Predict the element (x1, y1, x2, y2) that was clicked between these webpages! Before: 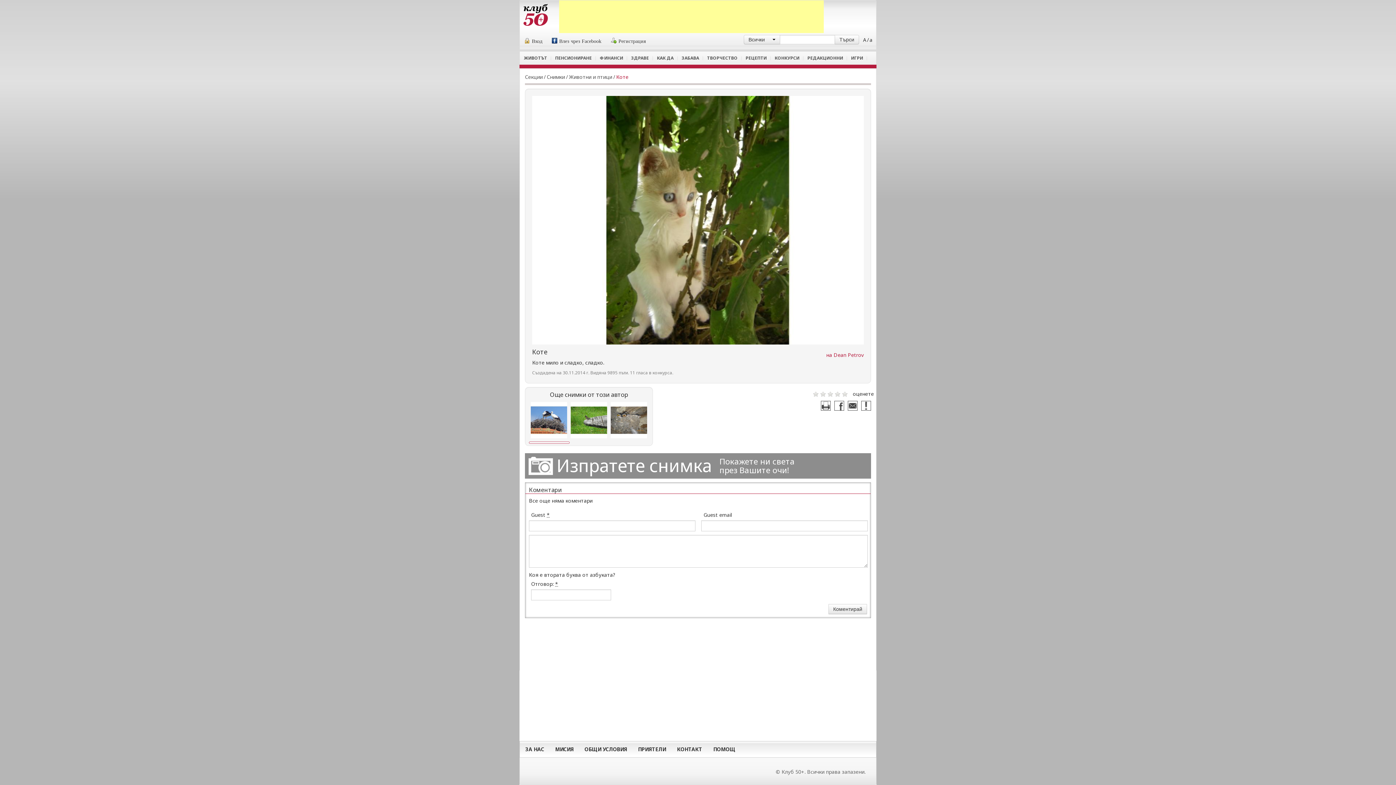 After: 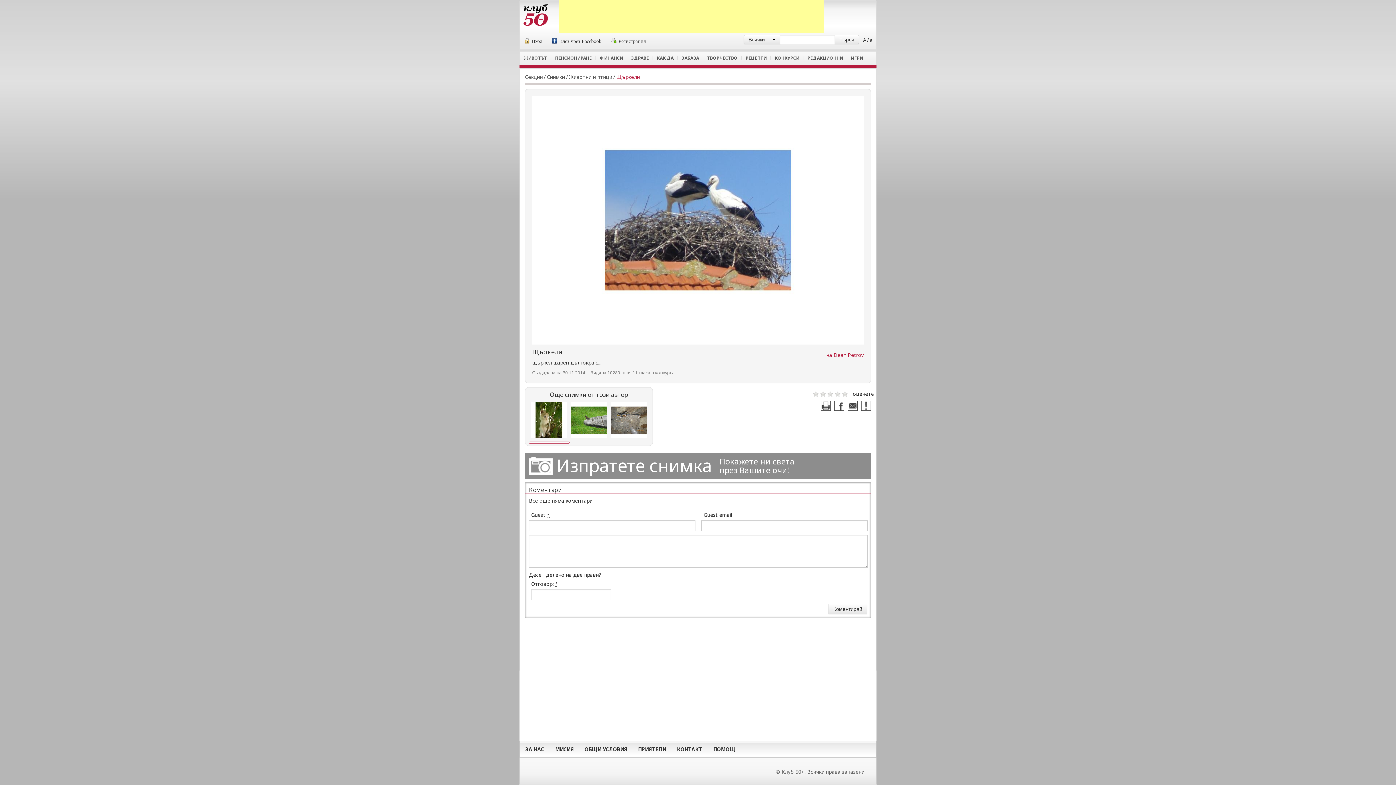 Action: bbox: (530, 431, 567, 438)